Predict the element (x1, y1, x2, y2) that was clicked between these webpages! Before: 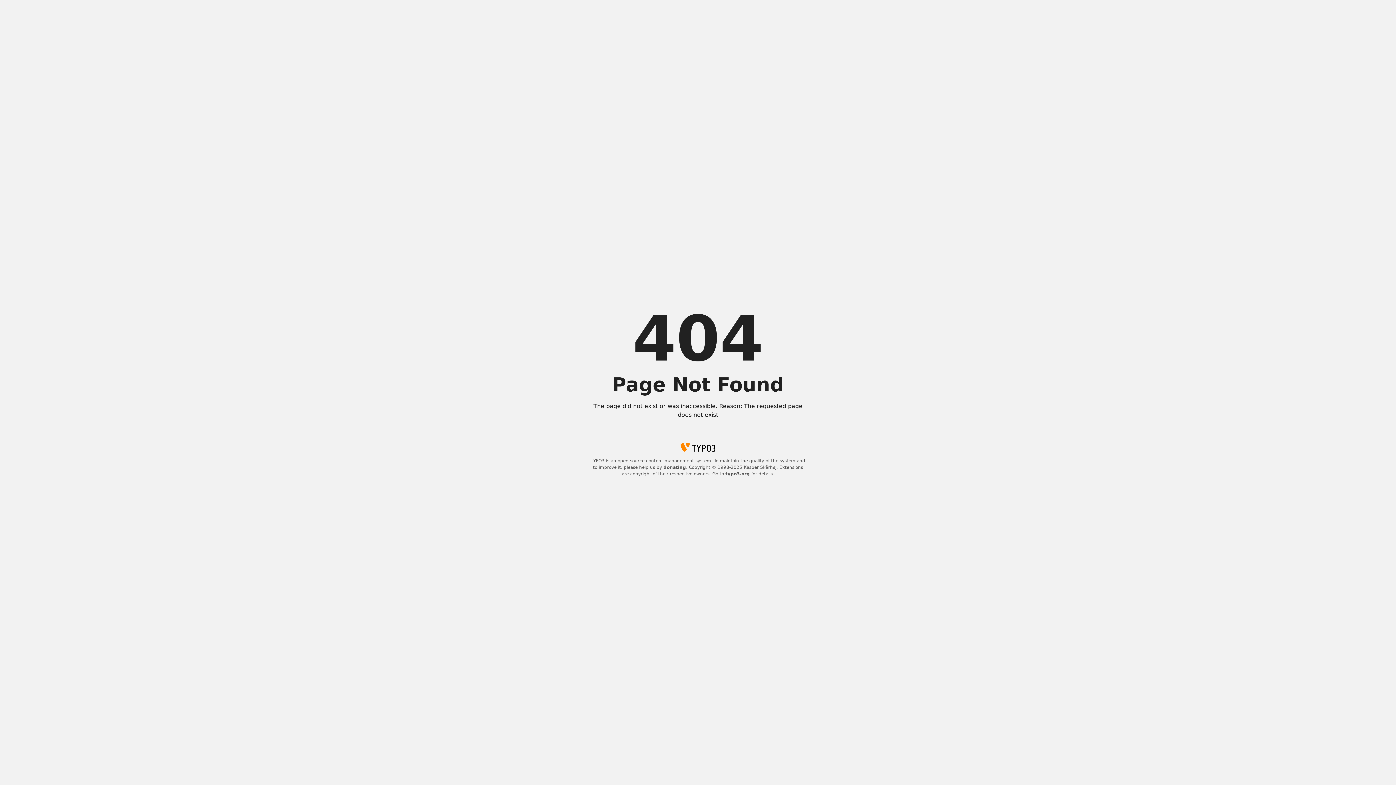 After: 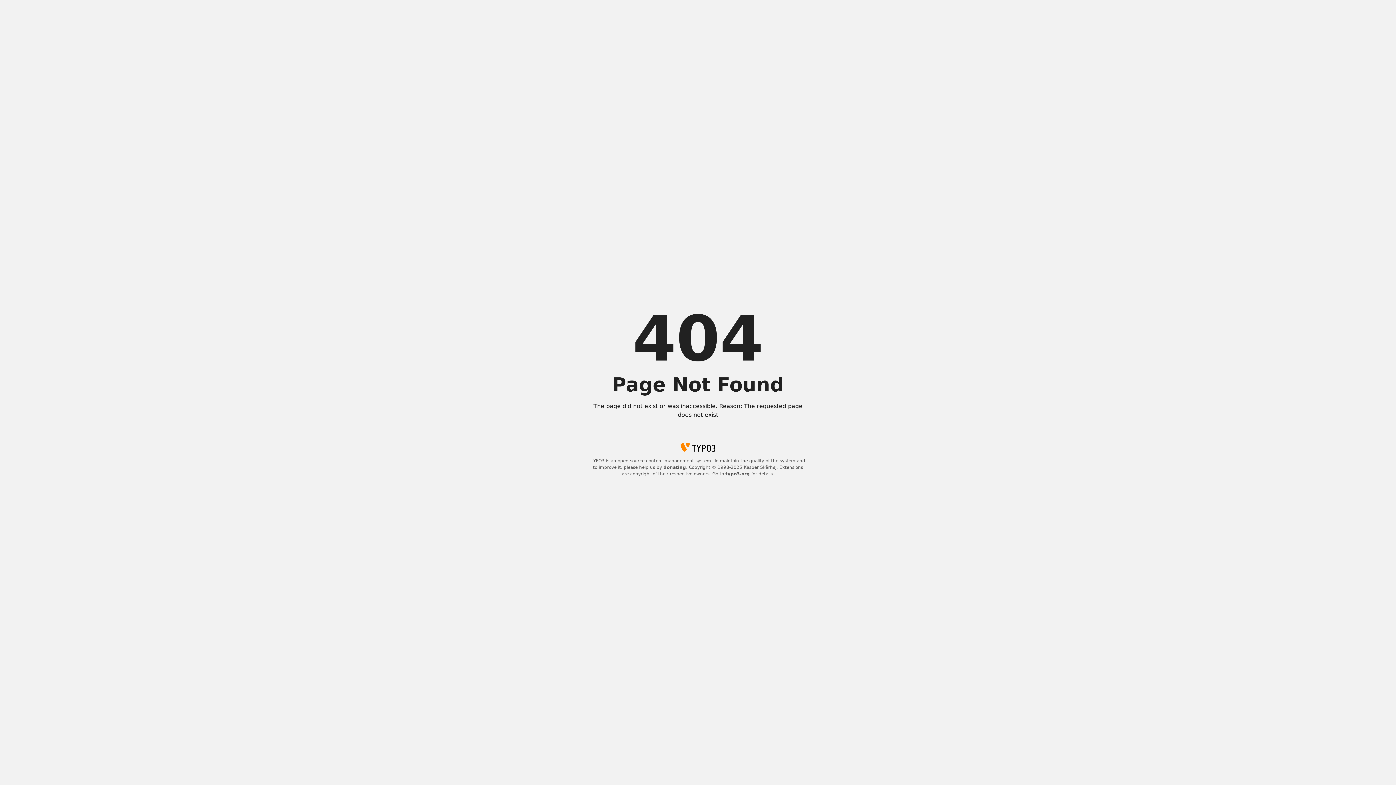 Action: label: donating bbox: (663, 465, 686, 470)